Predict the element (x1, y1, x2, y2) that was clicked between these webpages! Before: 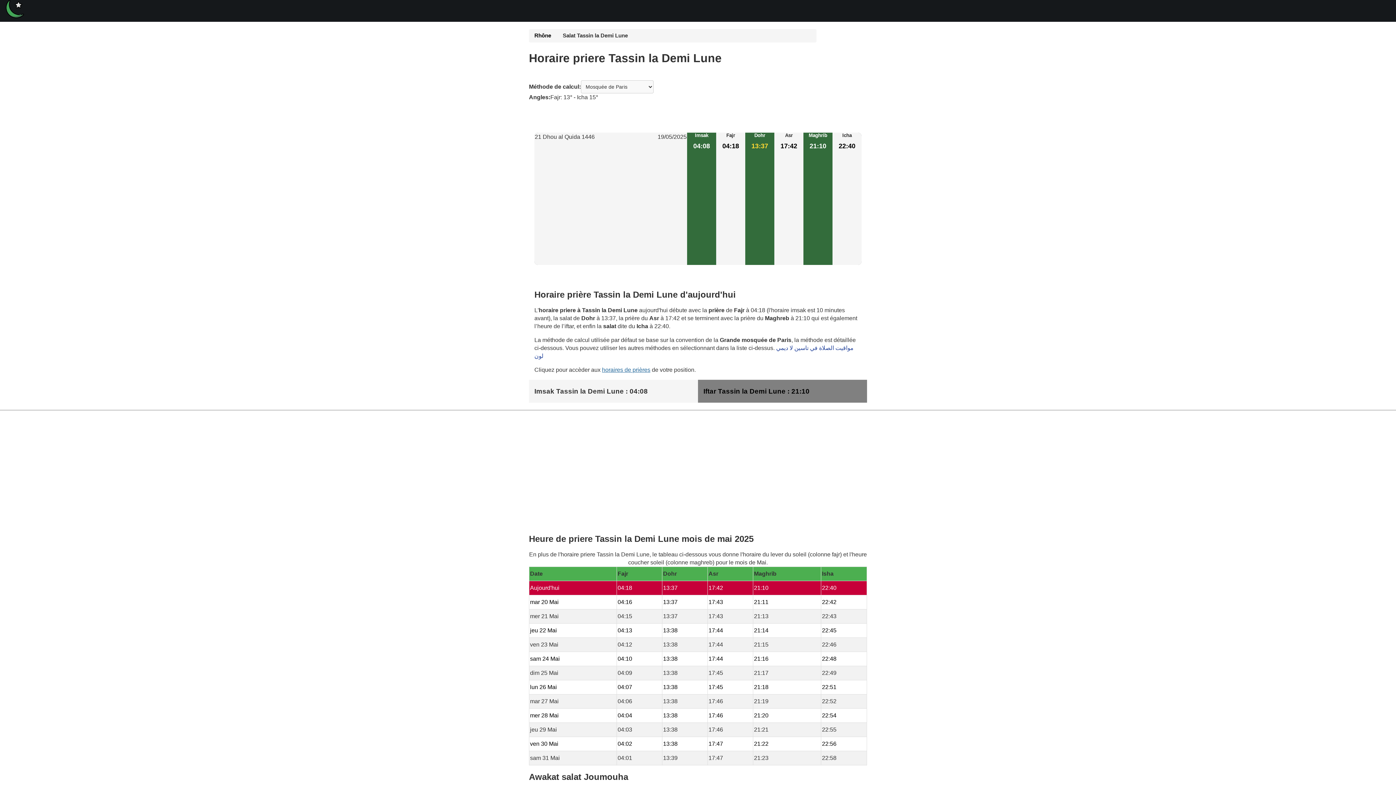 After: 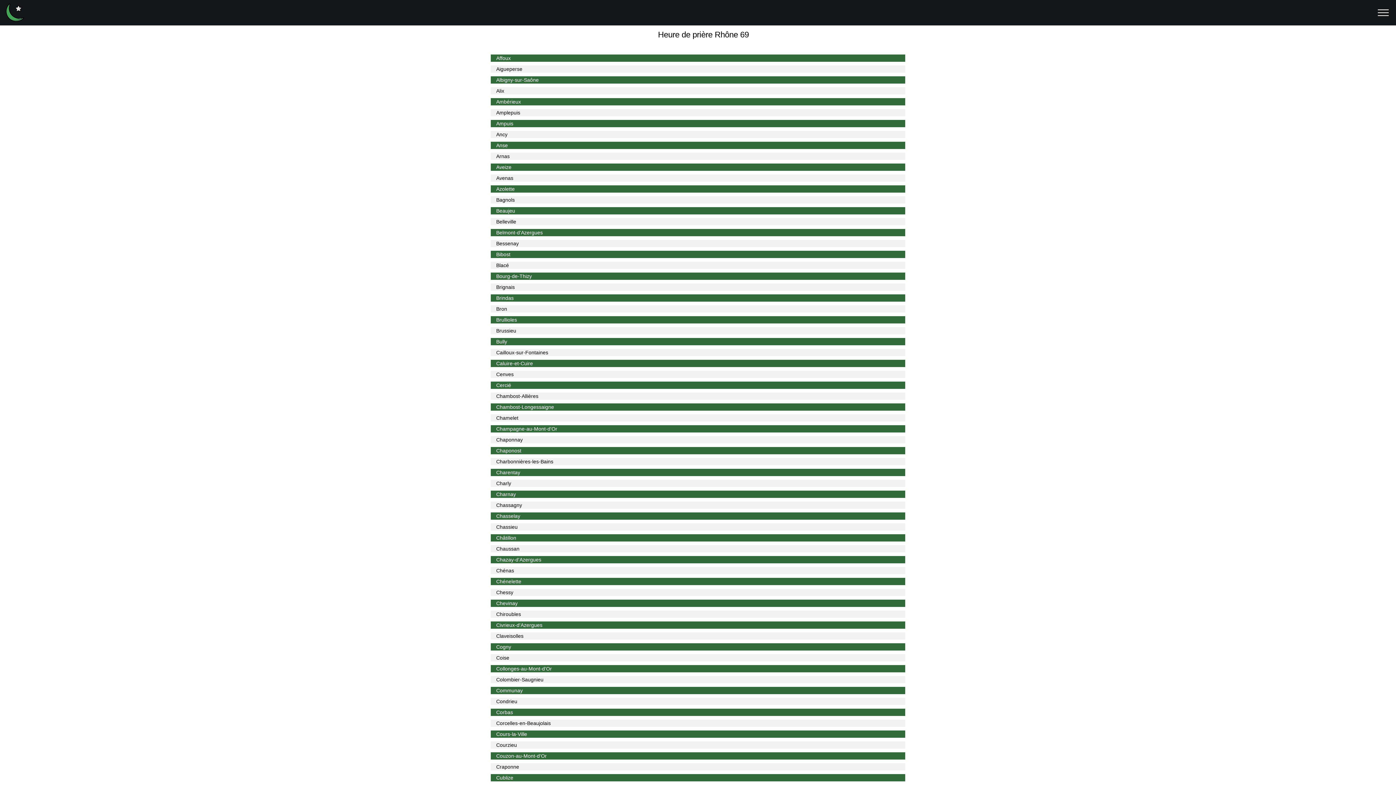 Action: bbox: (534, 32, 562, 38) label: Rhône